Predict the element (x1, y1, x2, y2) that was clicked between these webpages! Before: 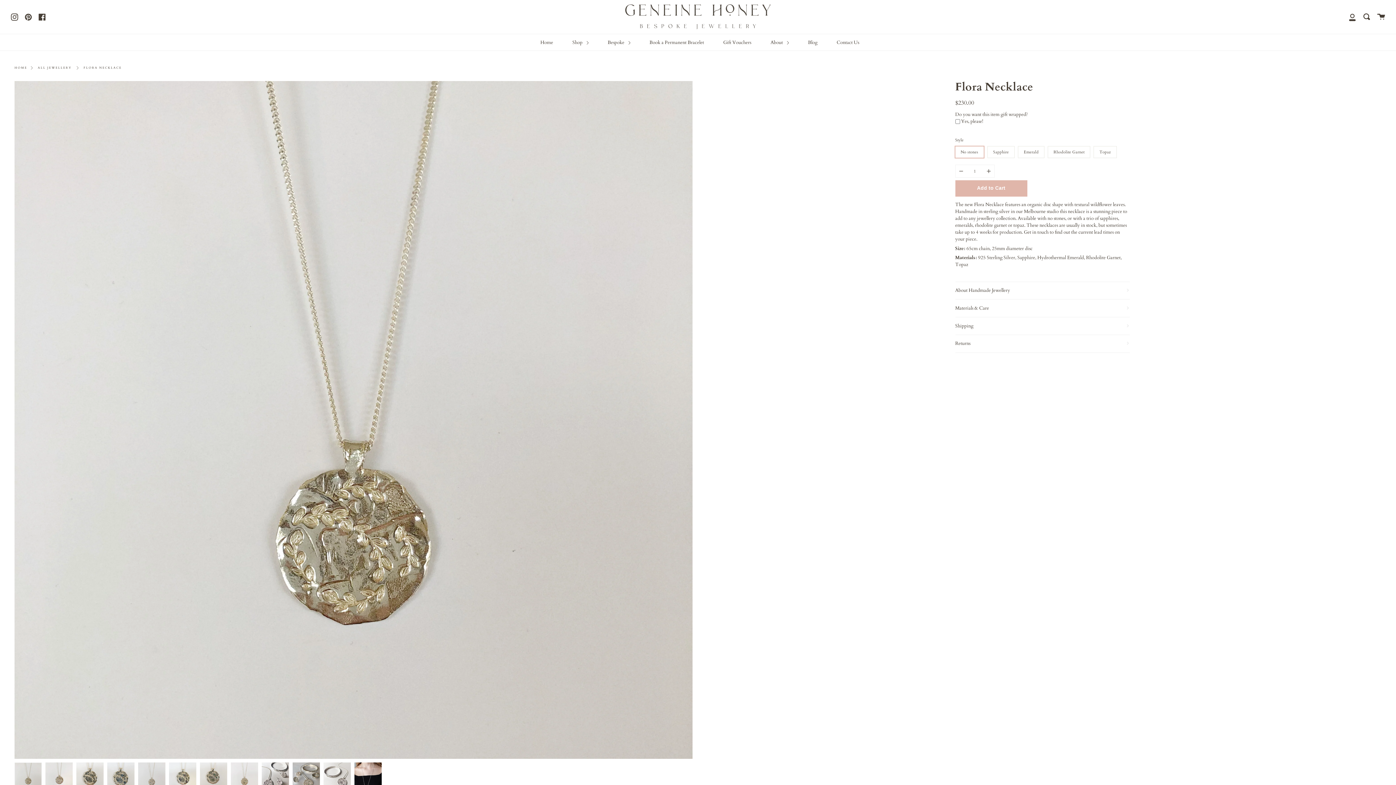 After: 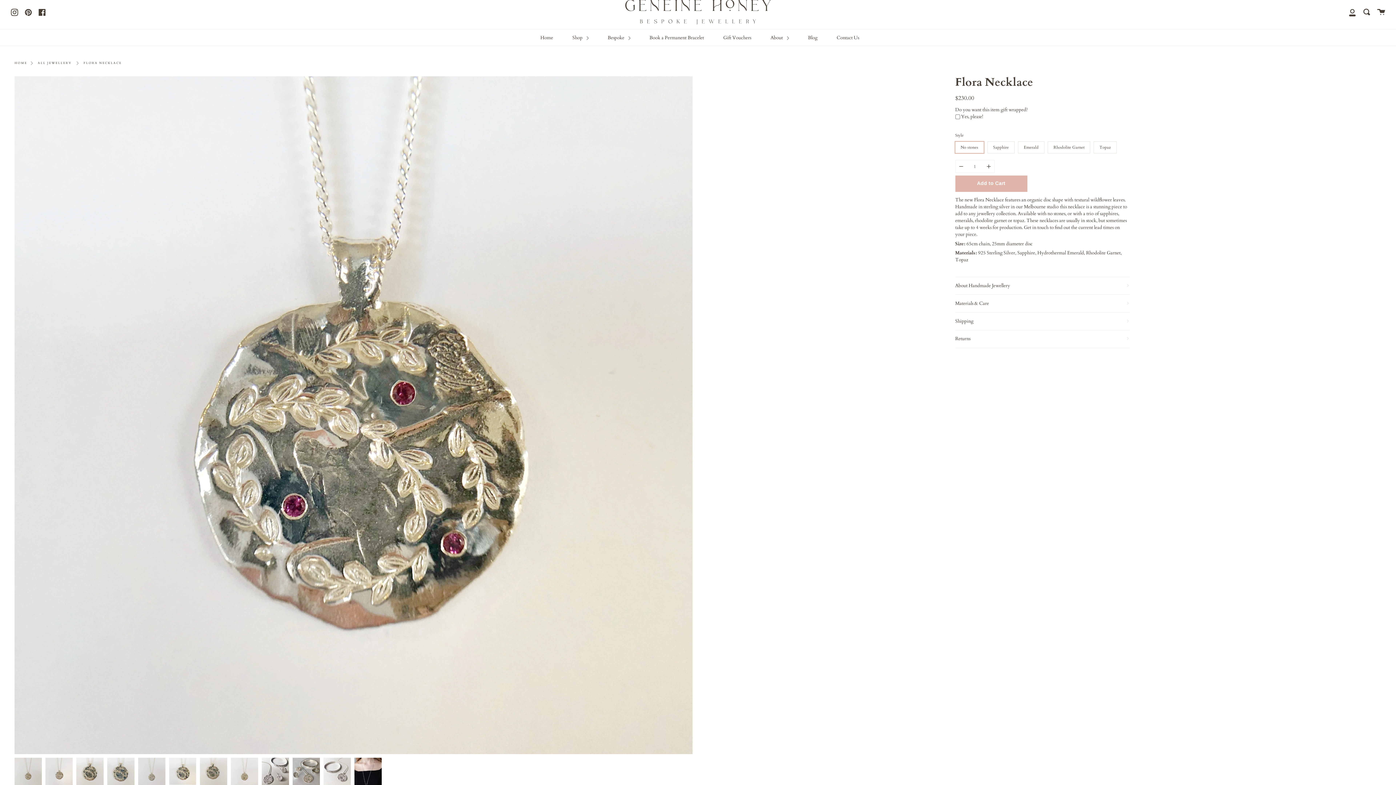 Action: bbox: (169, 762, 196, 790)